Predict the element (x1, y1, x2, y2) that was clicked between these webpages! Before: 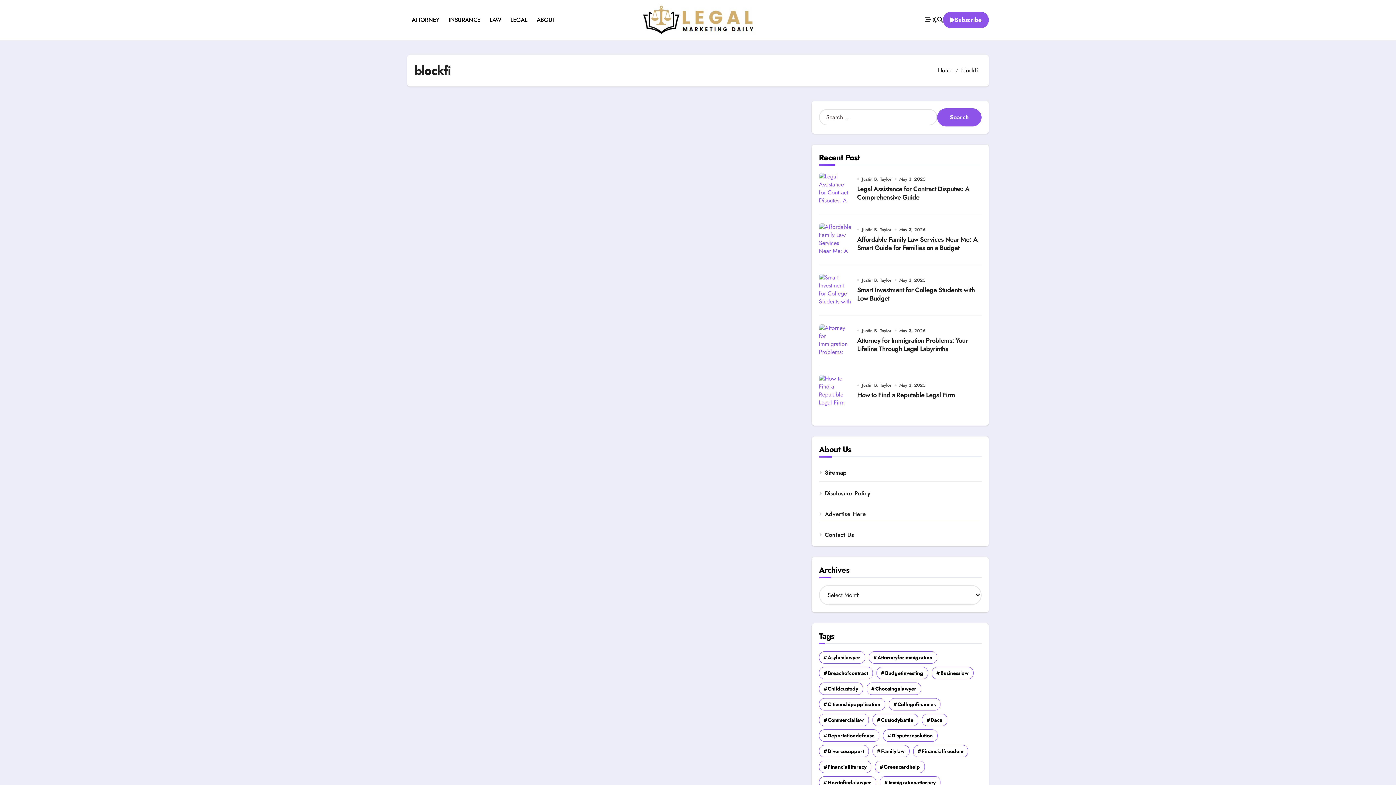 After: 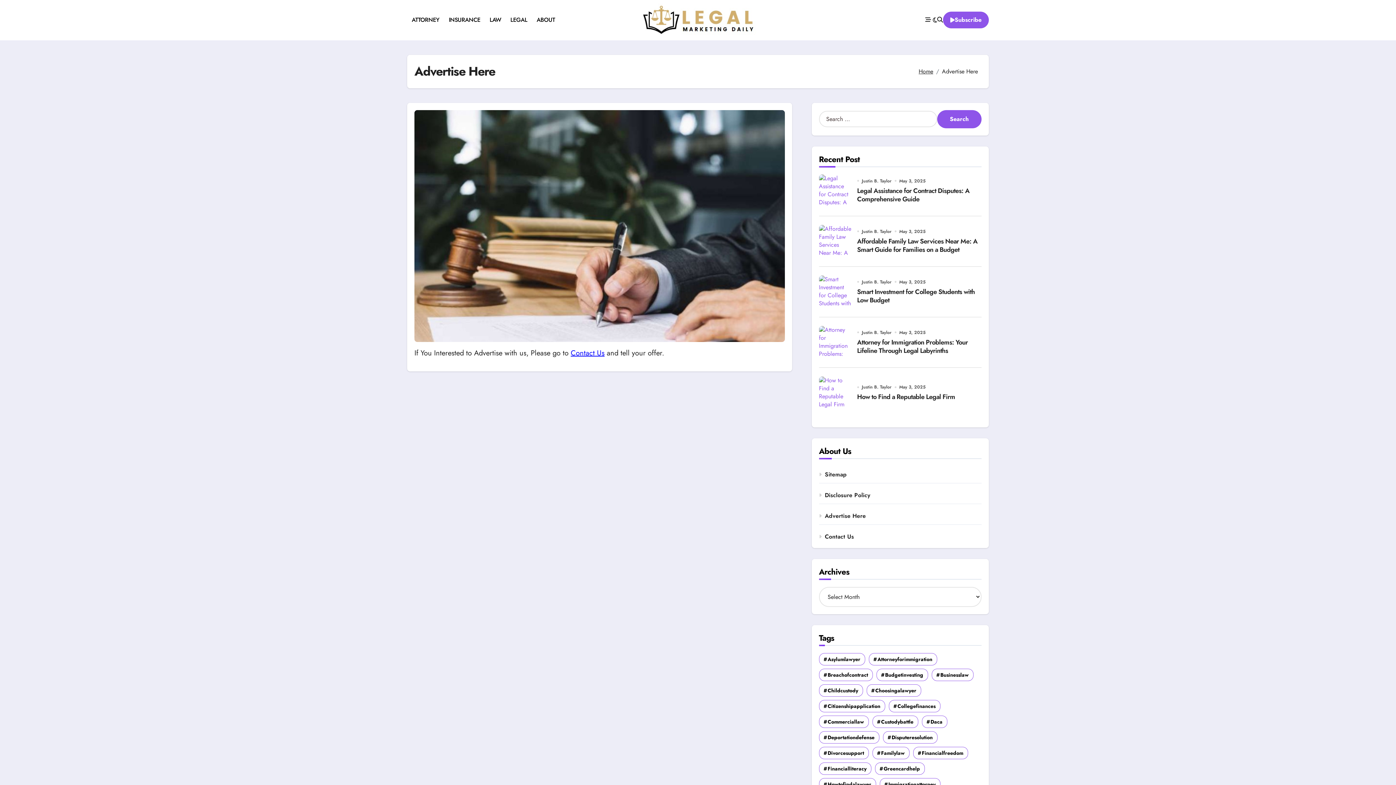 Action: label: Advertise Here bbox: (825, 510, 866, 518)